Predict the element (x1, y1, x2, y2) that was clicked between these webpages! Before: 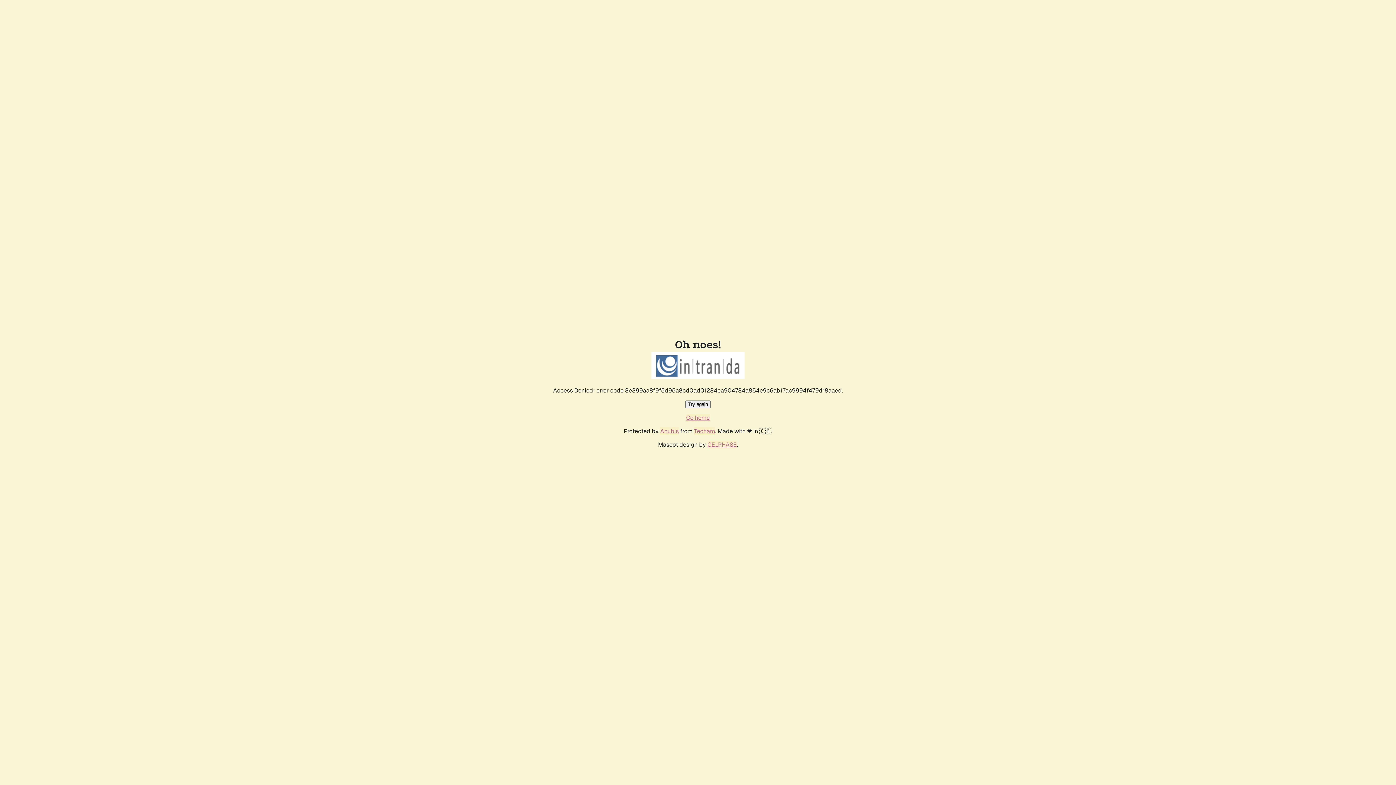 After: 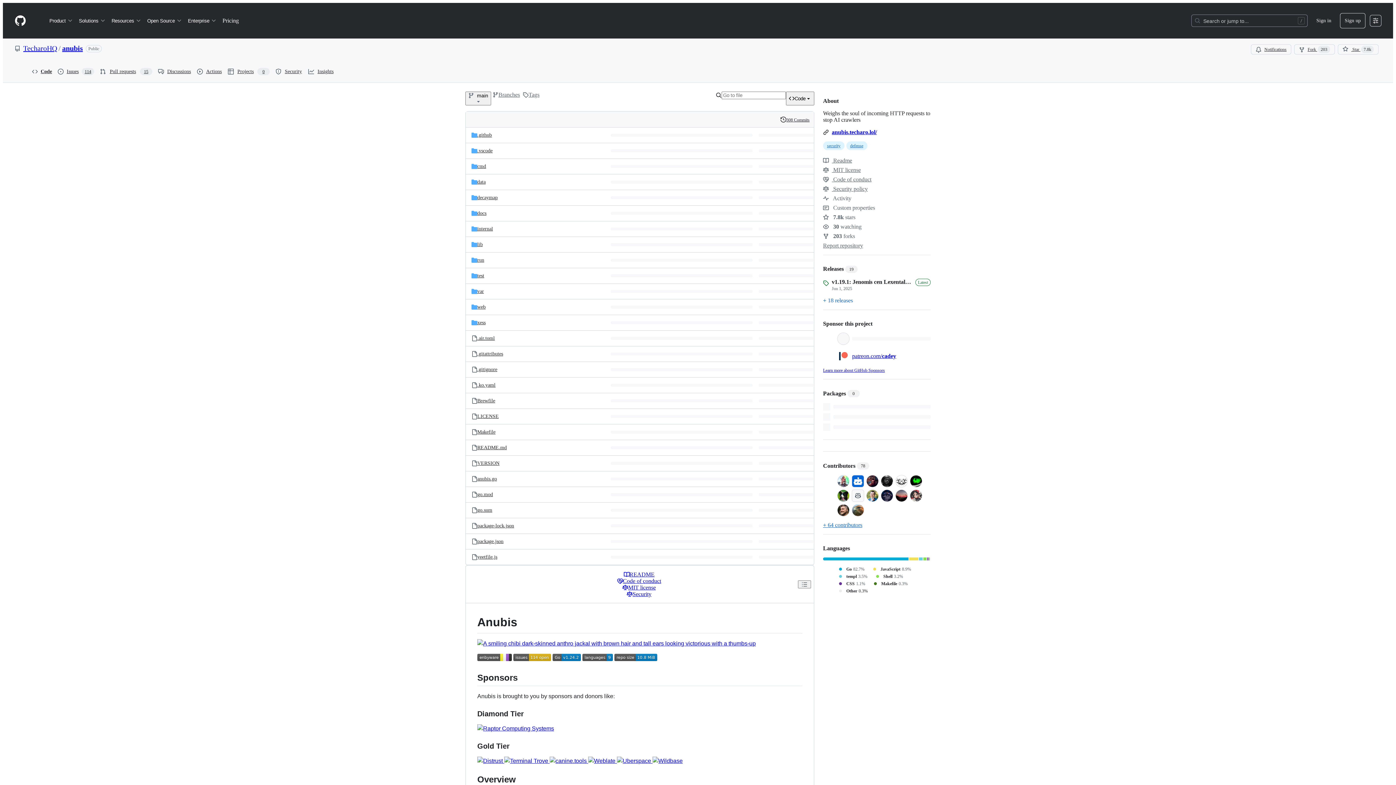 Action: bbox: (660, 427, 678, 435) label: Anubis